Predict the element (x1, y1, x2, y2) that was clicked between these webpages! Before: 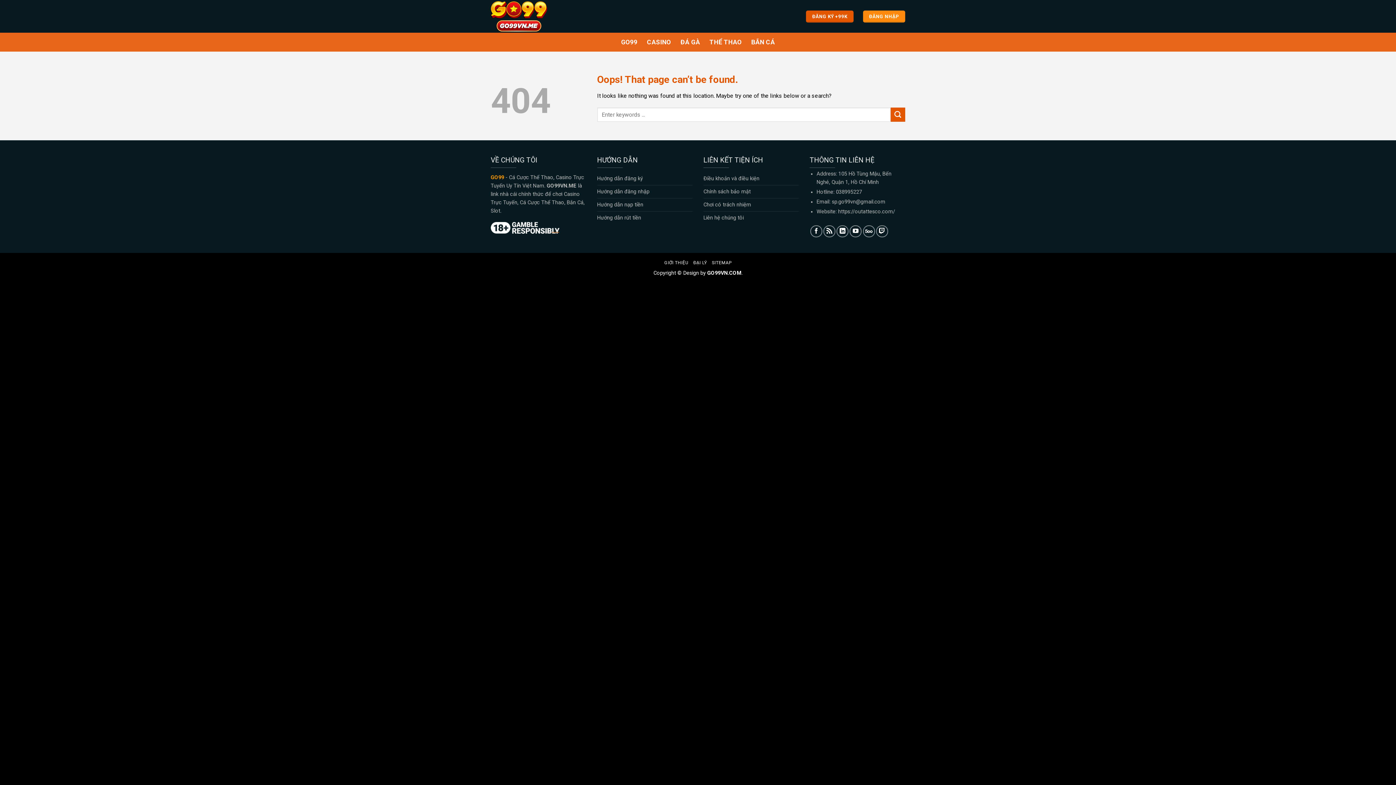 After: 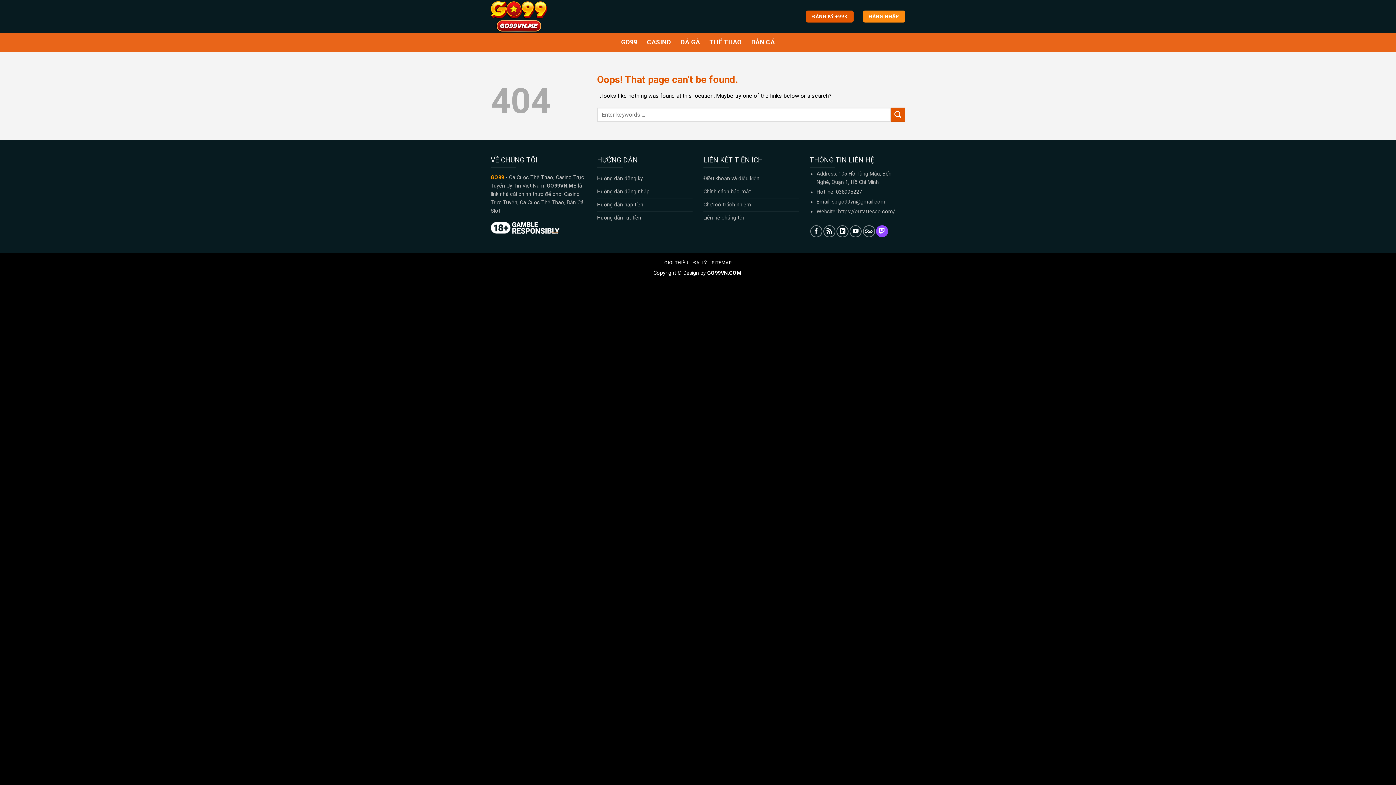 Action: label: Follow on Twitch bbox: (876, 225, 888, 237)